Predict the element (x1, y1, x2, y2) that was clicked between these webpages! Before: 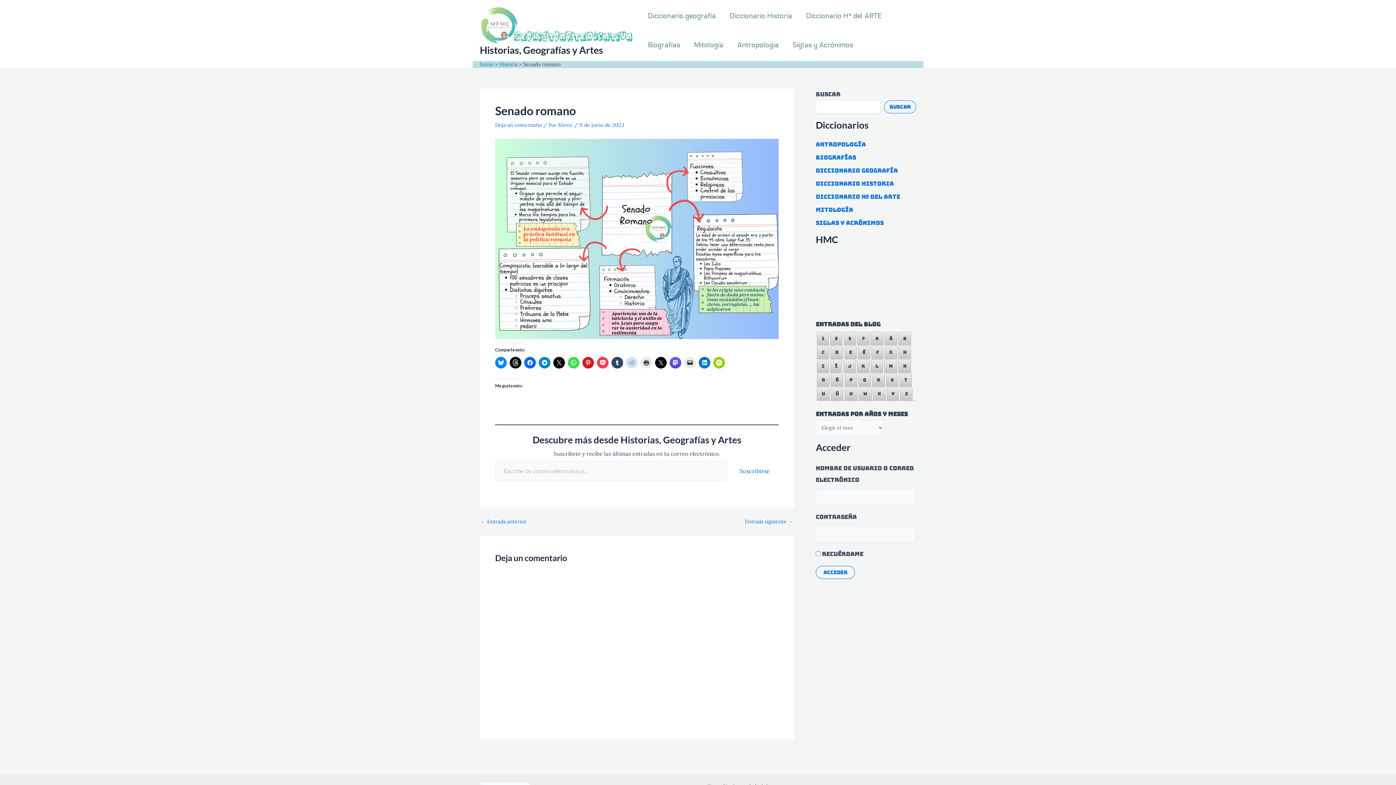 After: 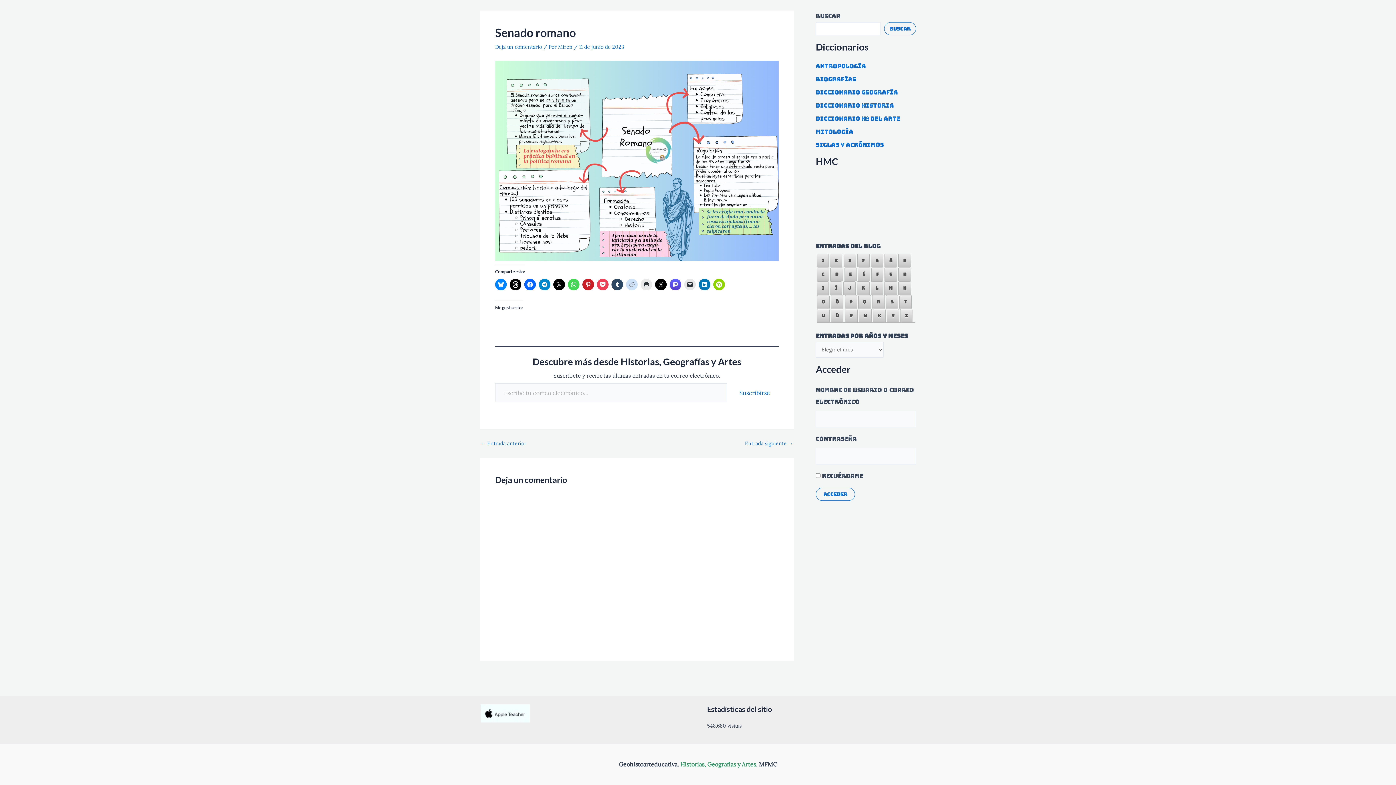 Action: bbox: (495, 121, 542, 128) label: Deja un comentario